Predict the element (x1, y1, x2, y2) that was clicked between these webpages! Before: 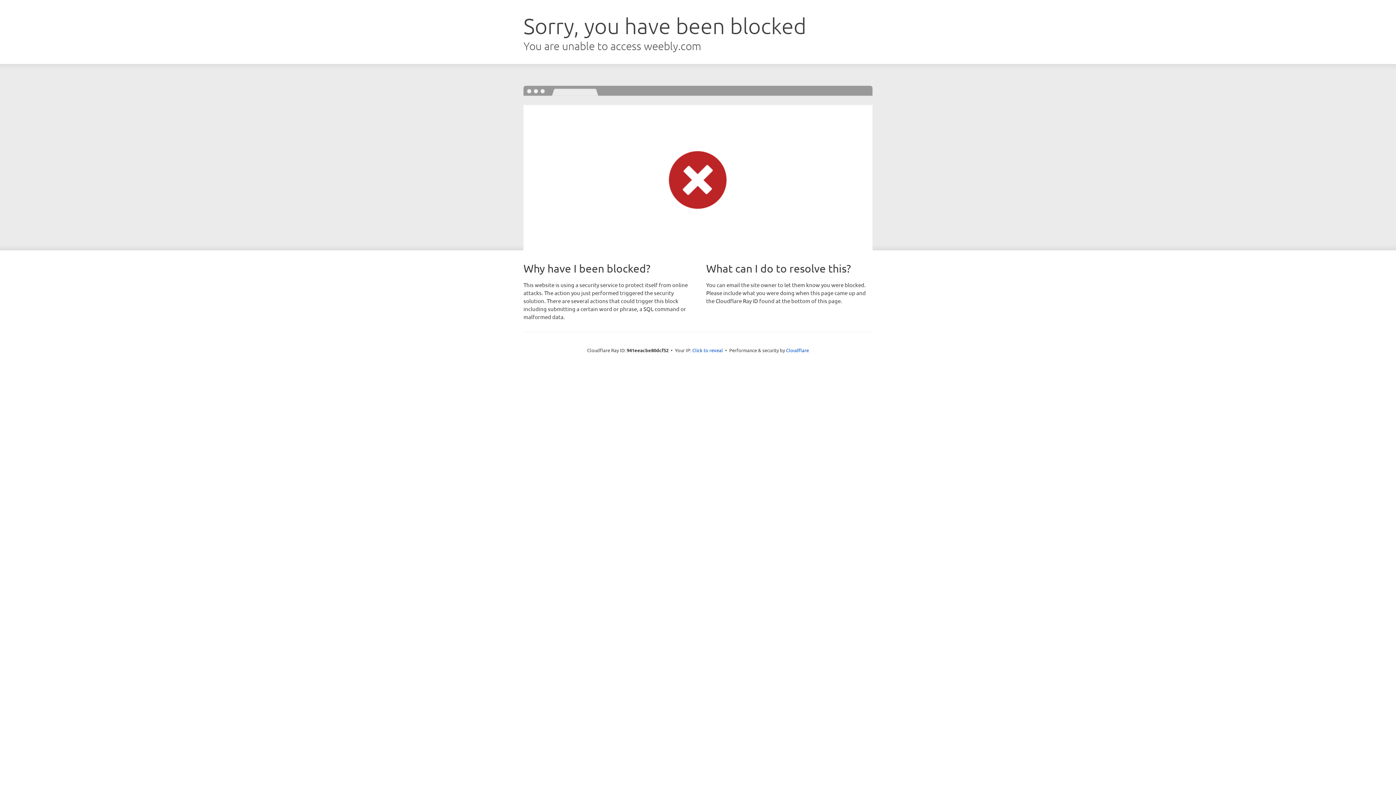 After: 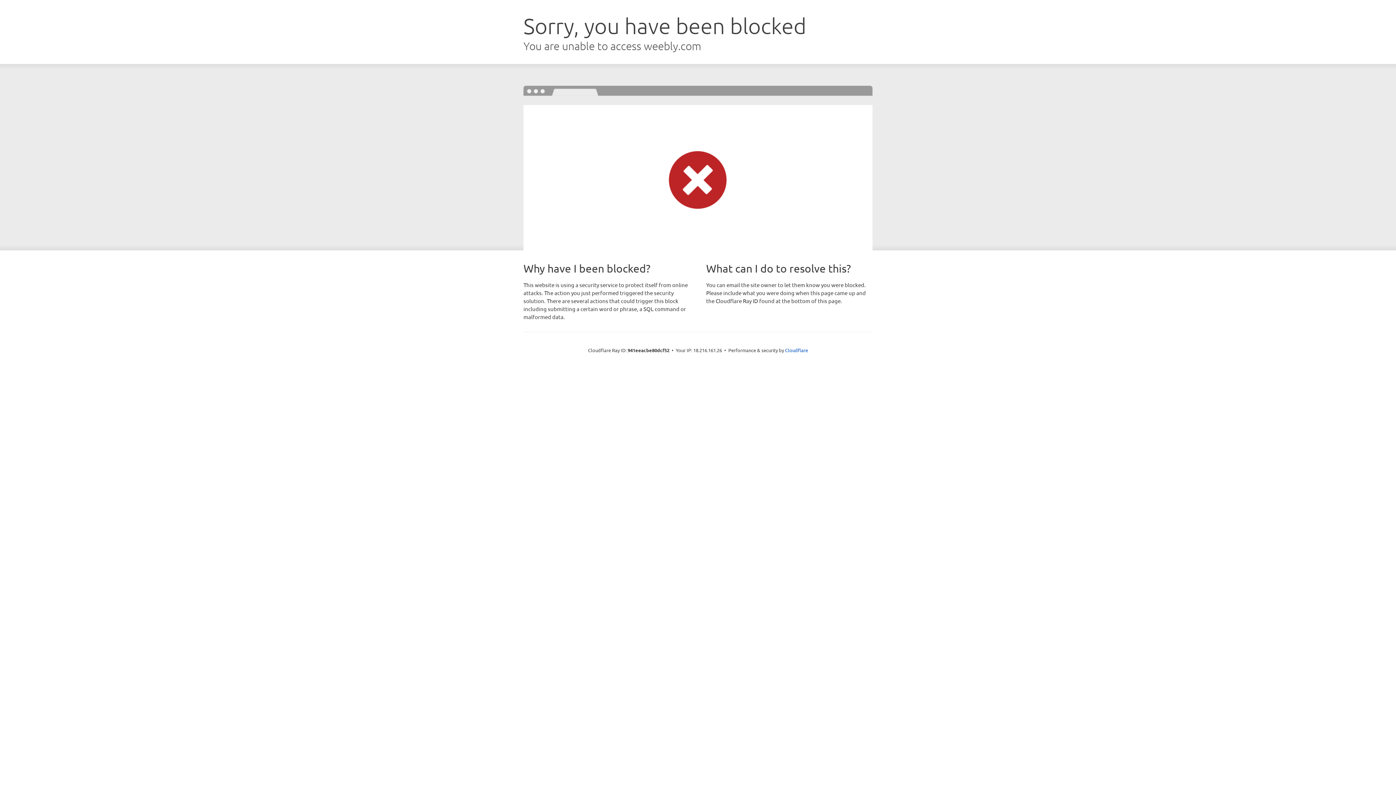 Action: bbox: (692, 346, 723, 353) label: Click to reveal